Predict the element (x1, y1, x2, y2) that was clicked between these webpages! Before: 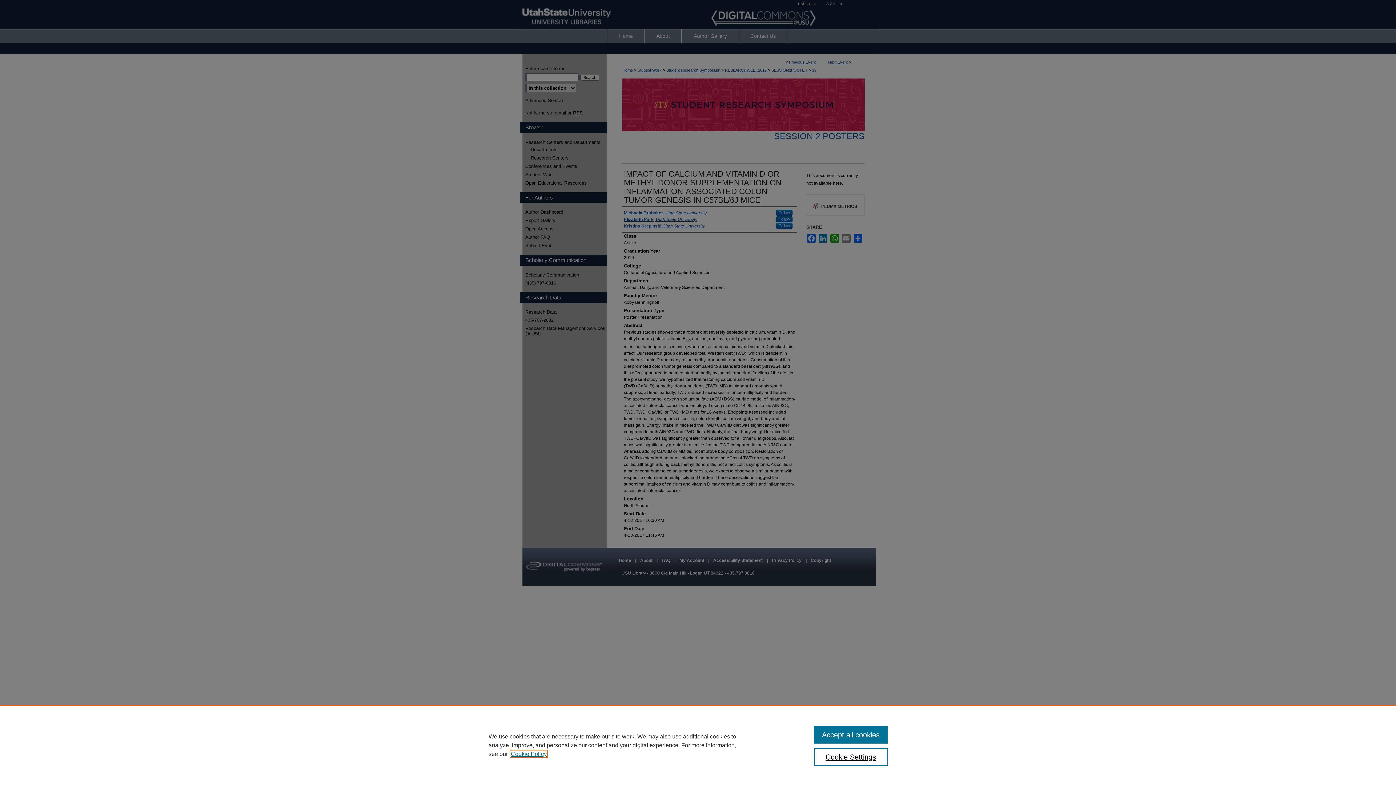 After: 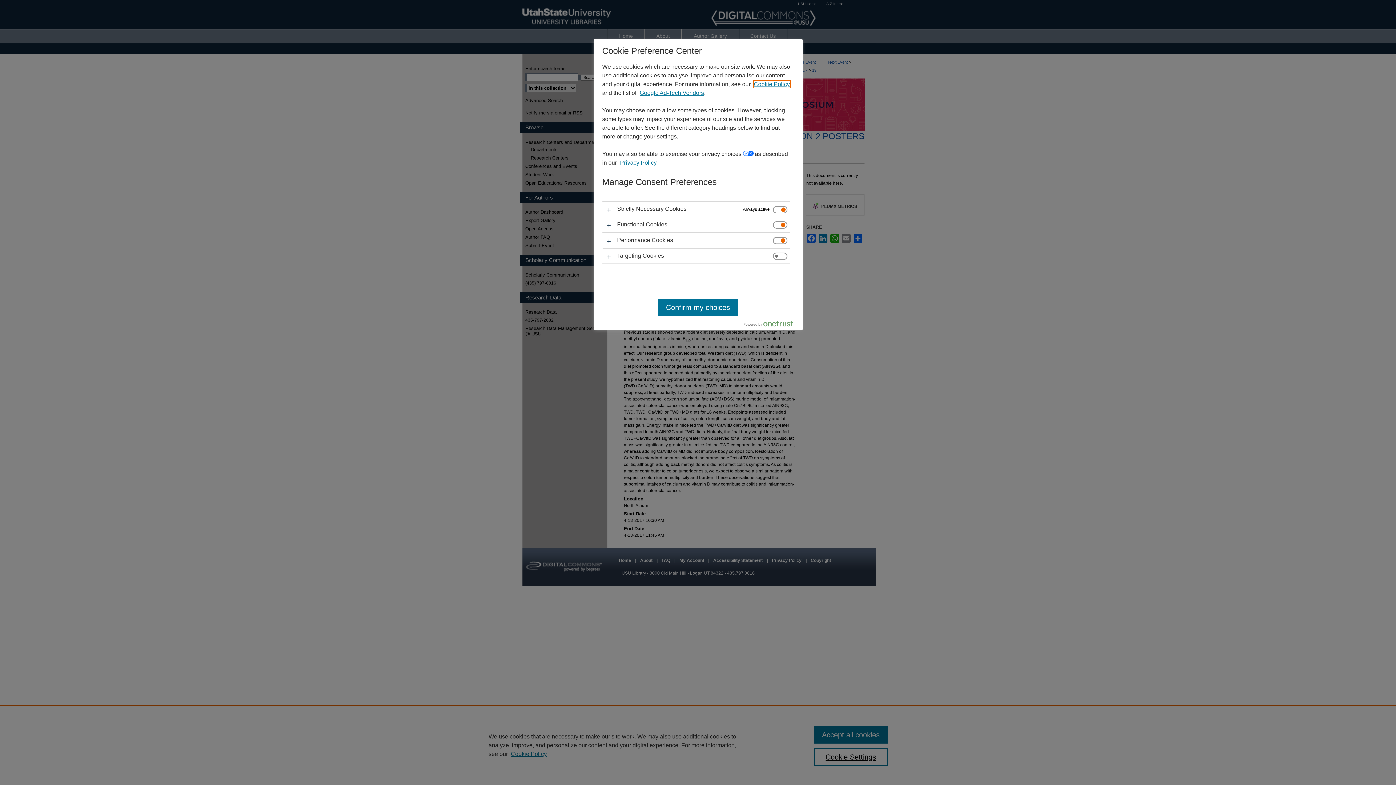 Action: bbox: (814, 748, 887, 766) label: Cookie Settings